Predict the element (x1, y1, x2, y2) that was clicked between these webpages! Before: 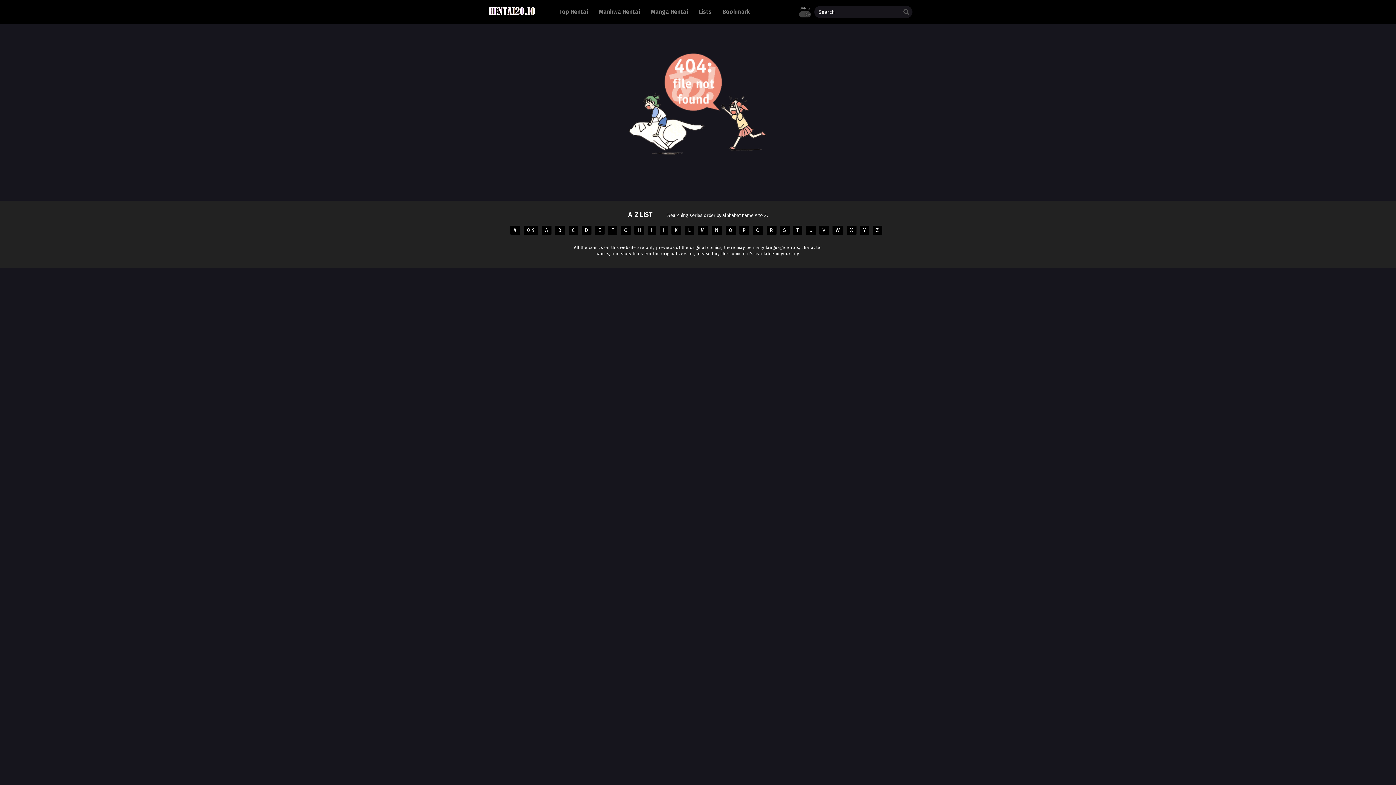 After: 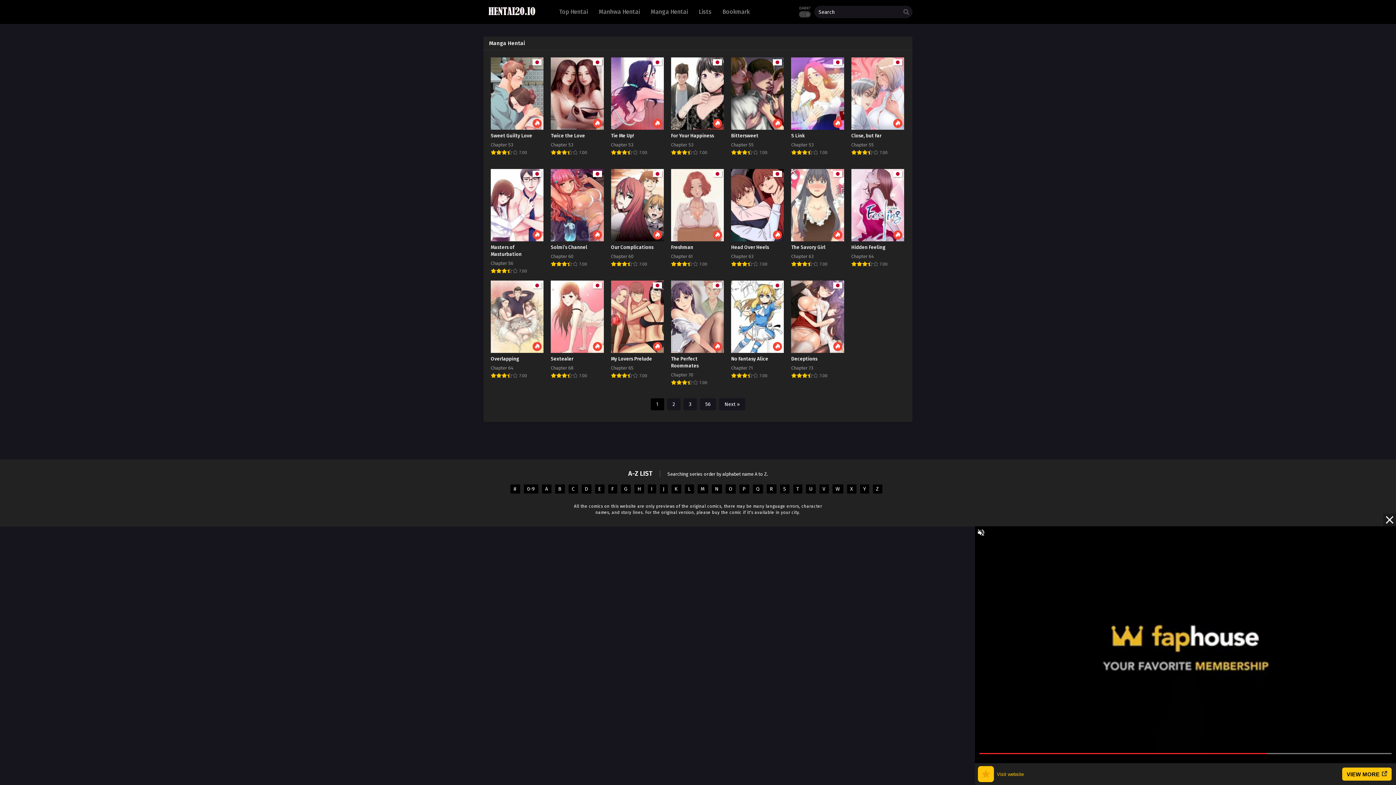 Action: label: Manga Hentai bbox: (647, 0, 691, 24)